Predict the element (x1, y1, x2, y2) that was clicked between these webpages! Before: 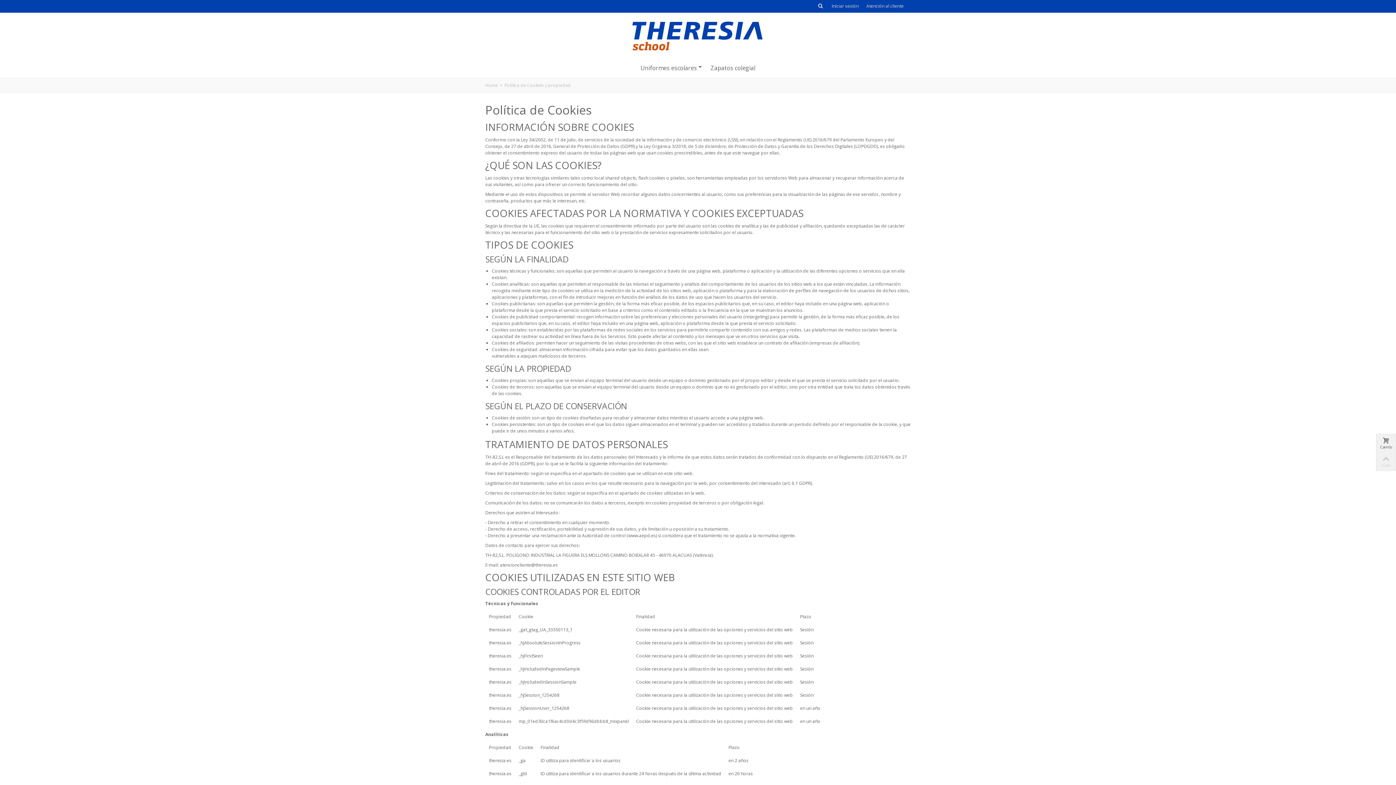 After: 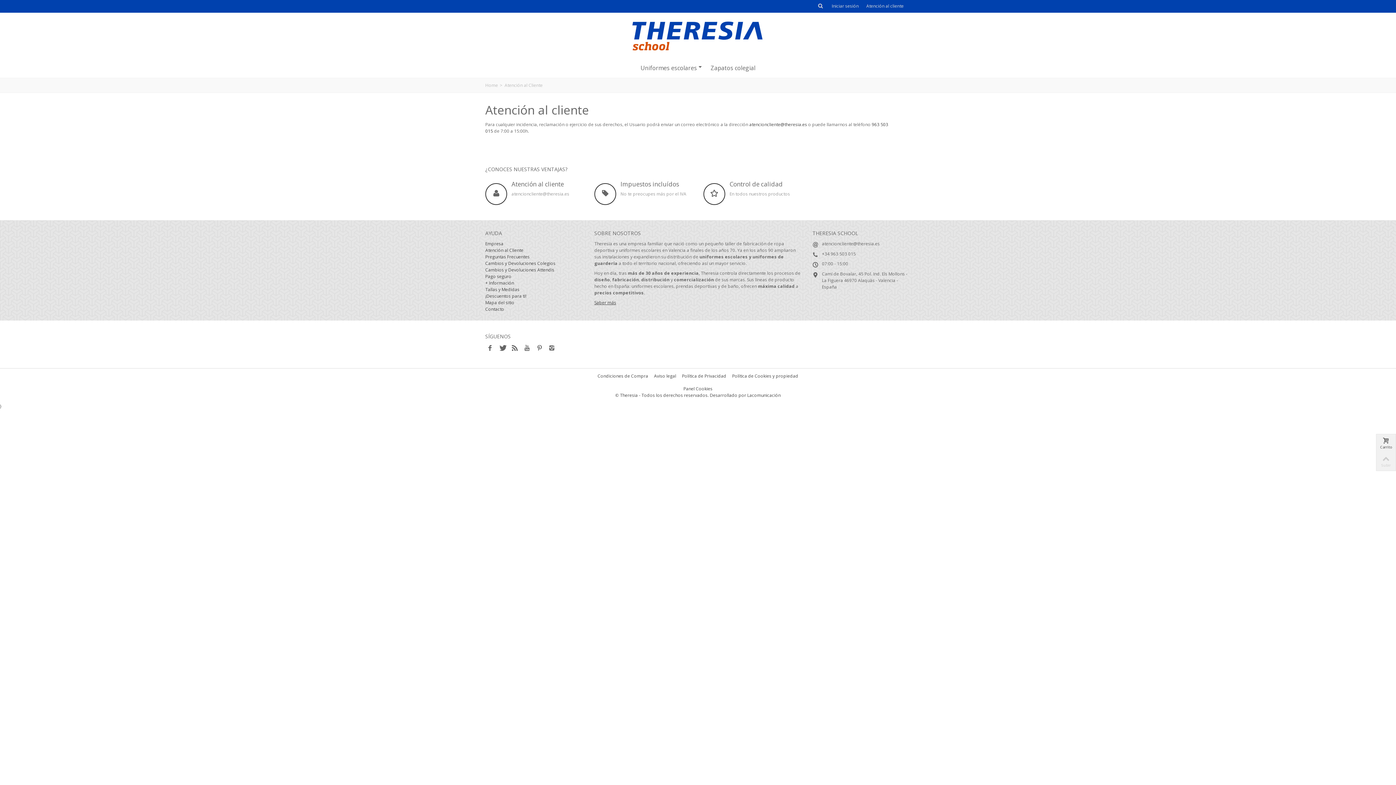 Action: bbox: (862, 0, 910, 12) label: Atención al cliente